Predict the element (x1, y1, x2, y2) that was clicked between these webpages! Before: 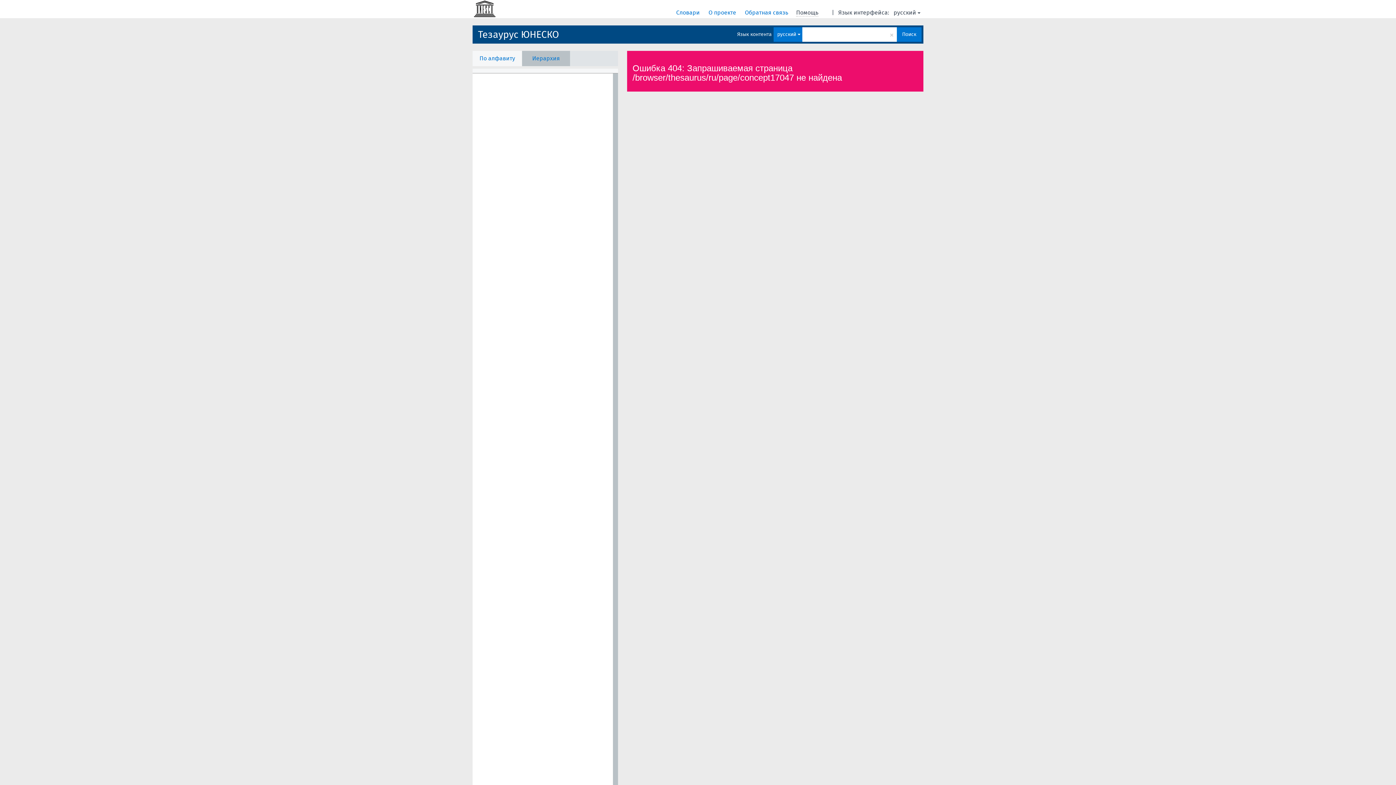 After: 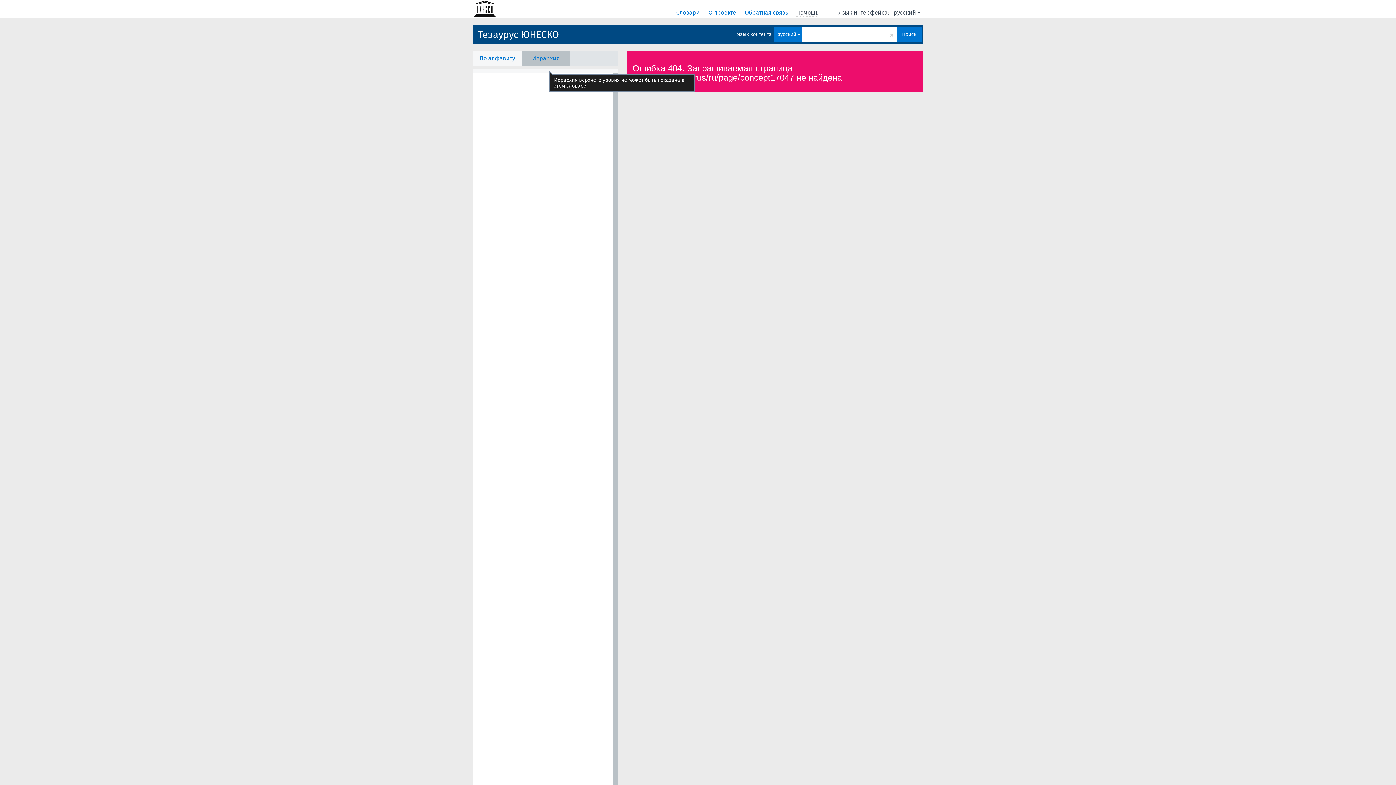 Action: bbox: (522, 50, 570, 66) label: Иерархия